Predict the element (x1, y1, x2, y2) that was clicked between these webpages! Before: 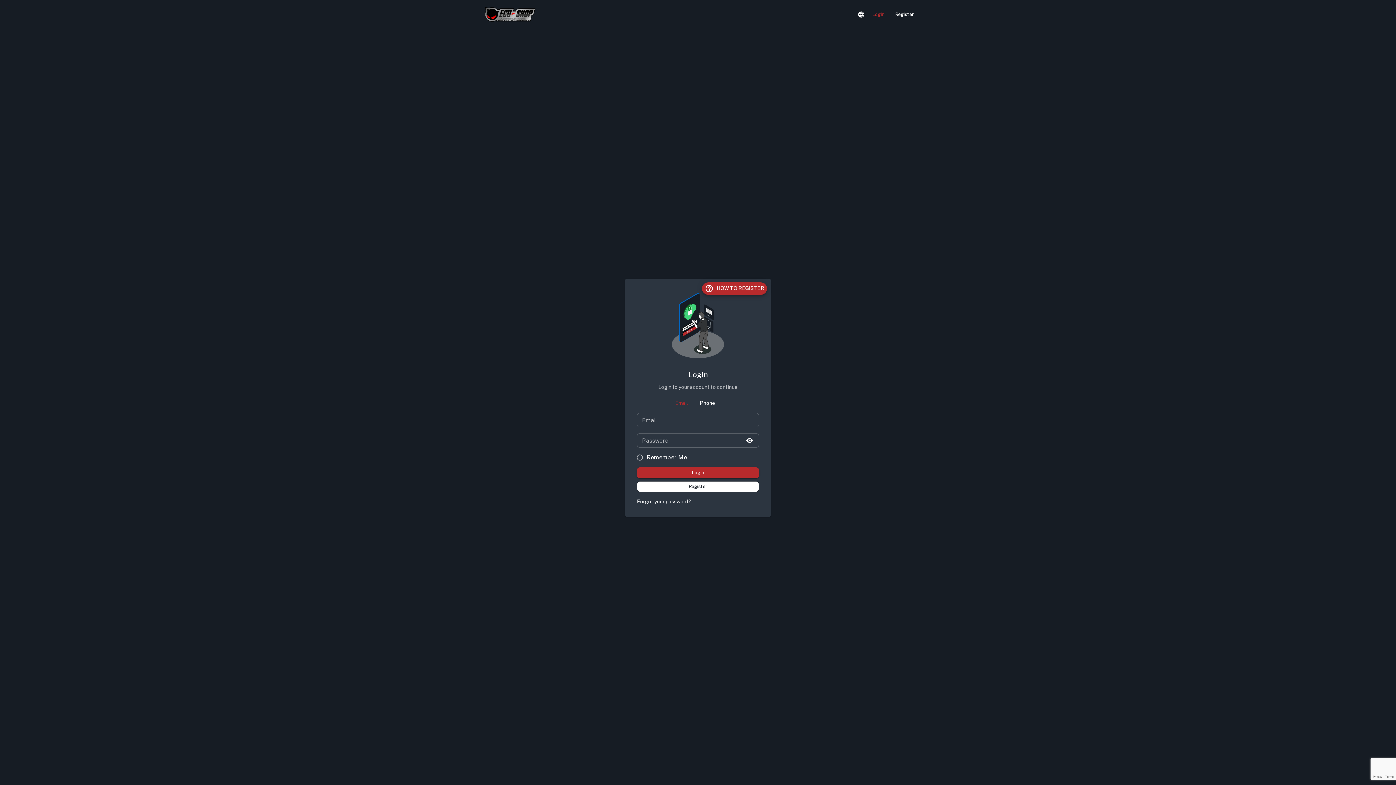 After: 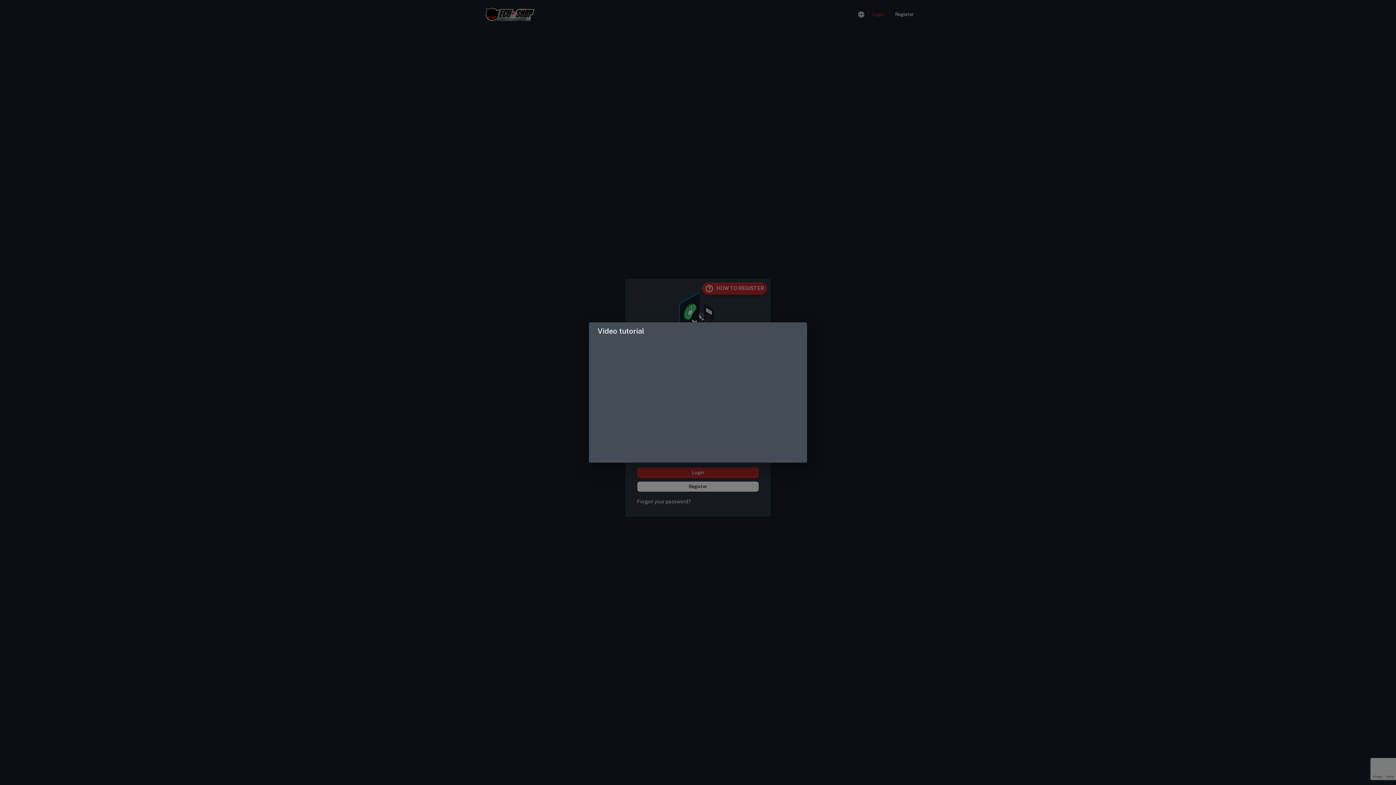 Action: bbox: (702, 282, 767, 294) label: help